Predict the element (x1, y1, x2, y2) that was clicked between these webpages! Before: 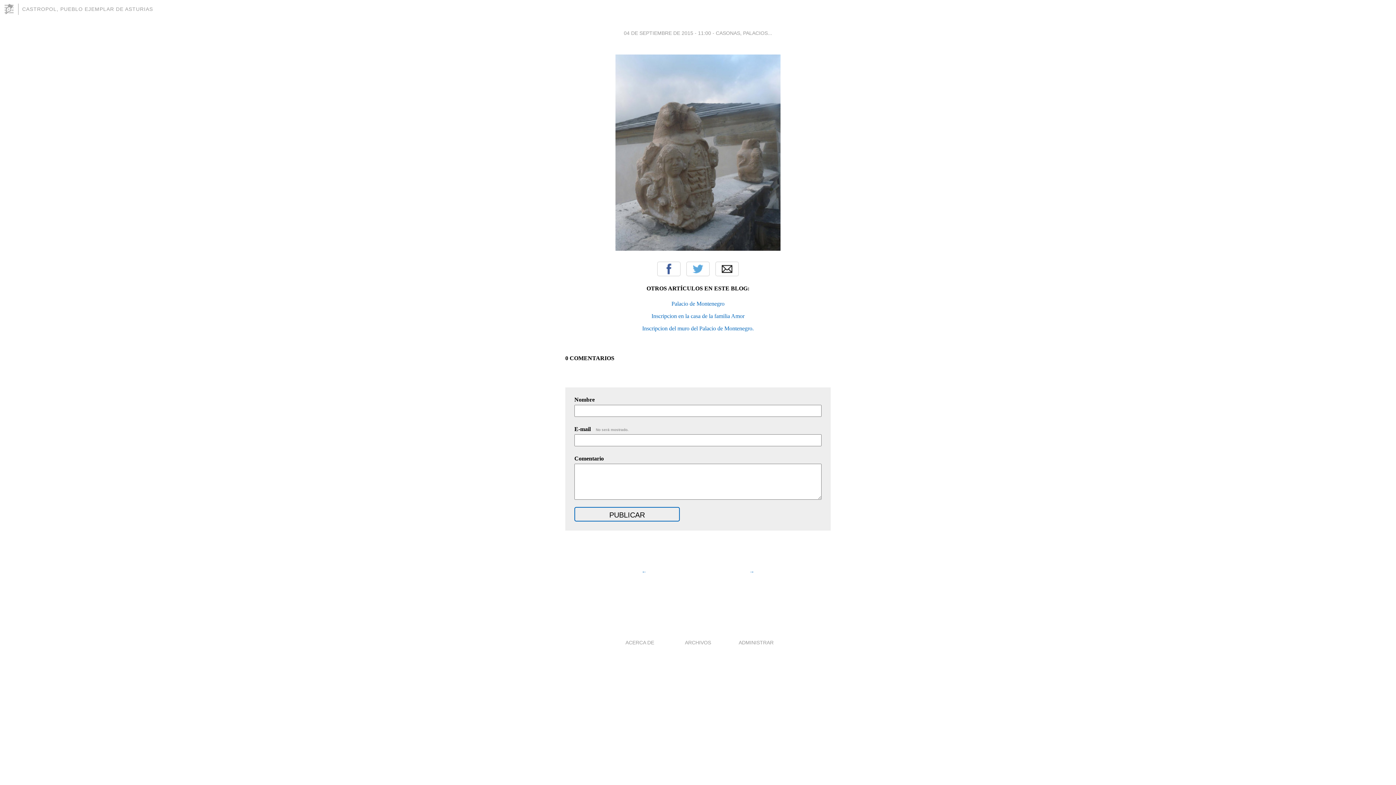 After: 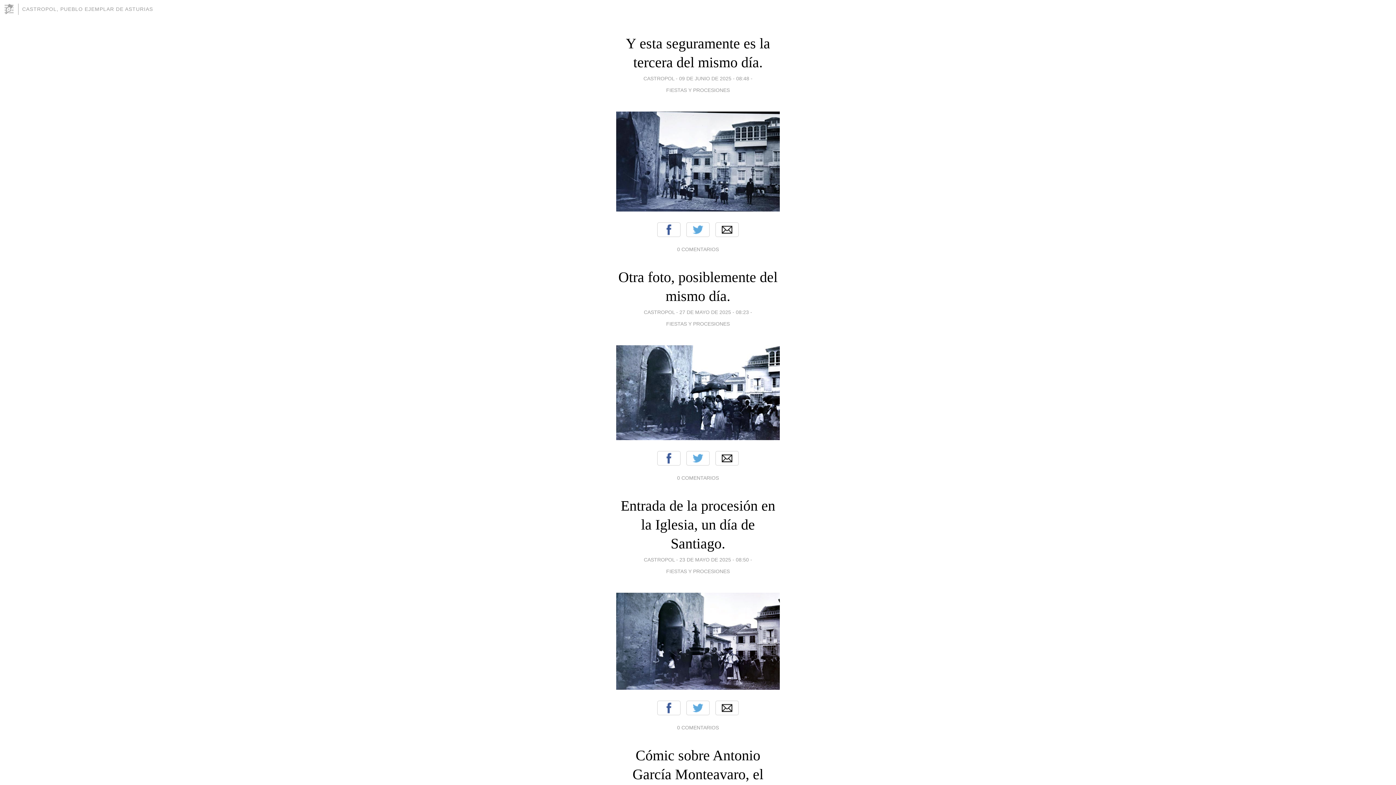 Action: label: CASTROPOL, PUEBLO EJEMPLAR DE ASTURIAS bbox: (22, 6, 153, 12)